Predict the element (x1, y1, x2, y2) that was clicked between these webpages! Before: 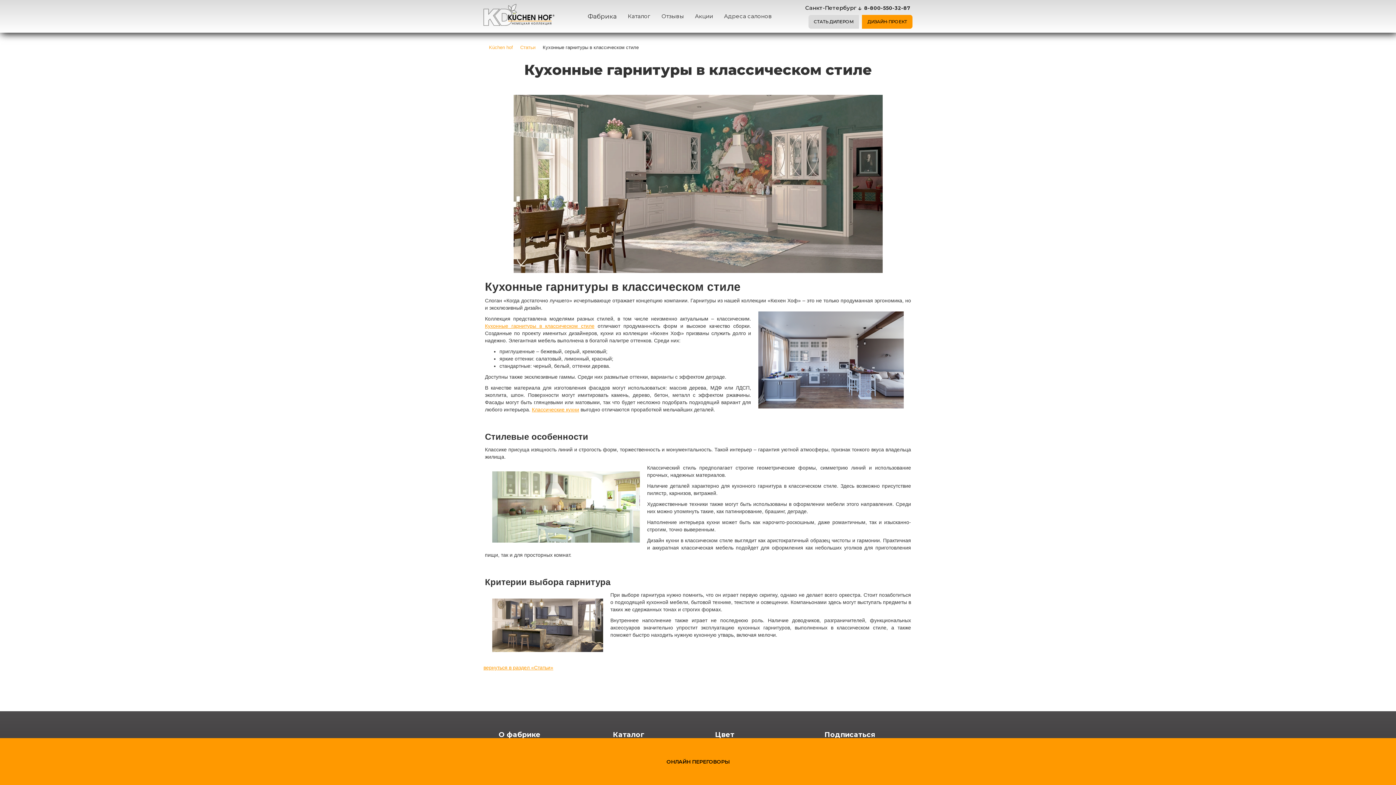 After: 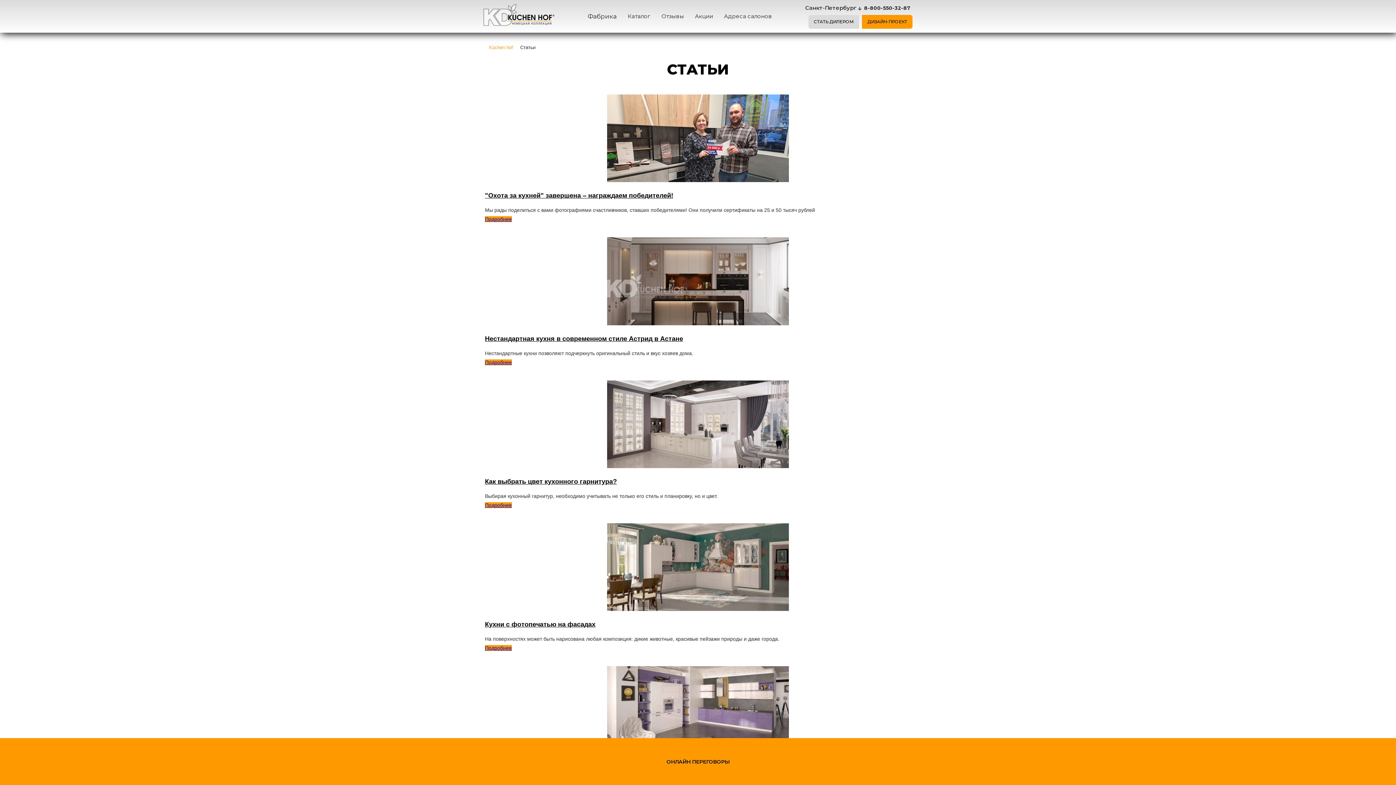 Action: label: вернуться в раздел «Статьи» bbox: (483, 665, 553, 670)